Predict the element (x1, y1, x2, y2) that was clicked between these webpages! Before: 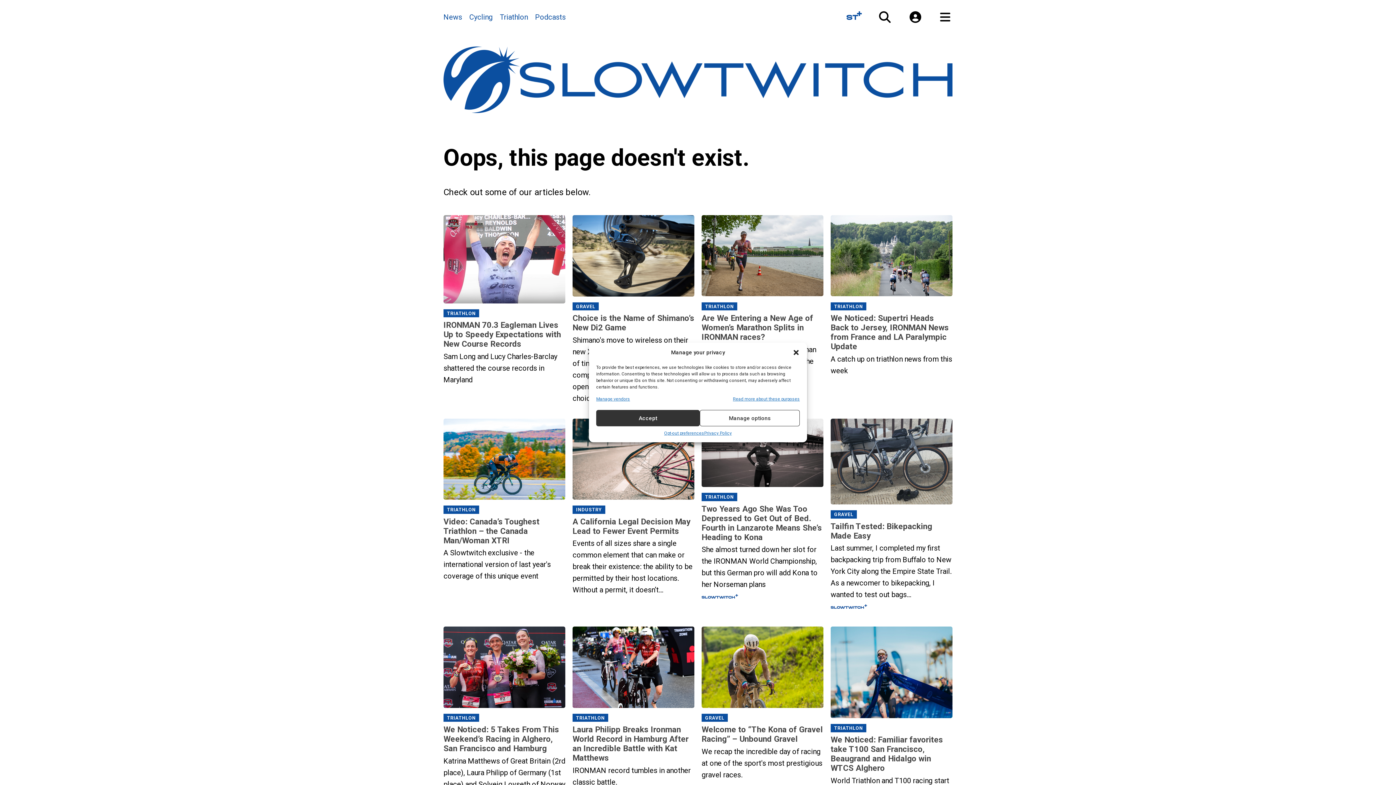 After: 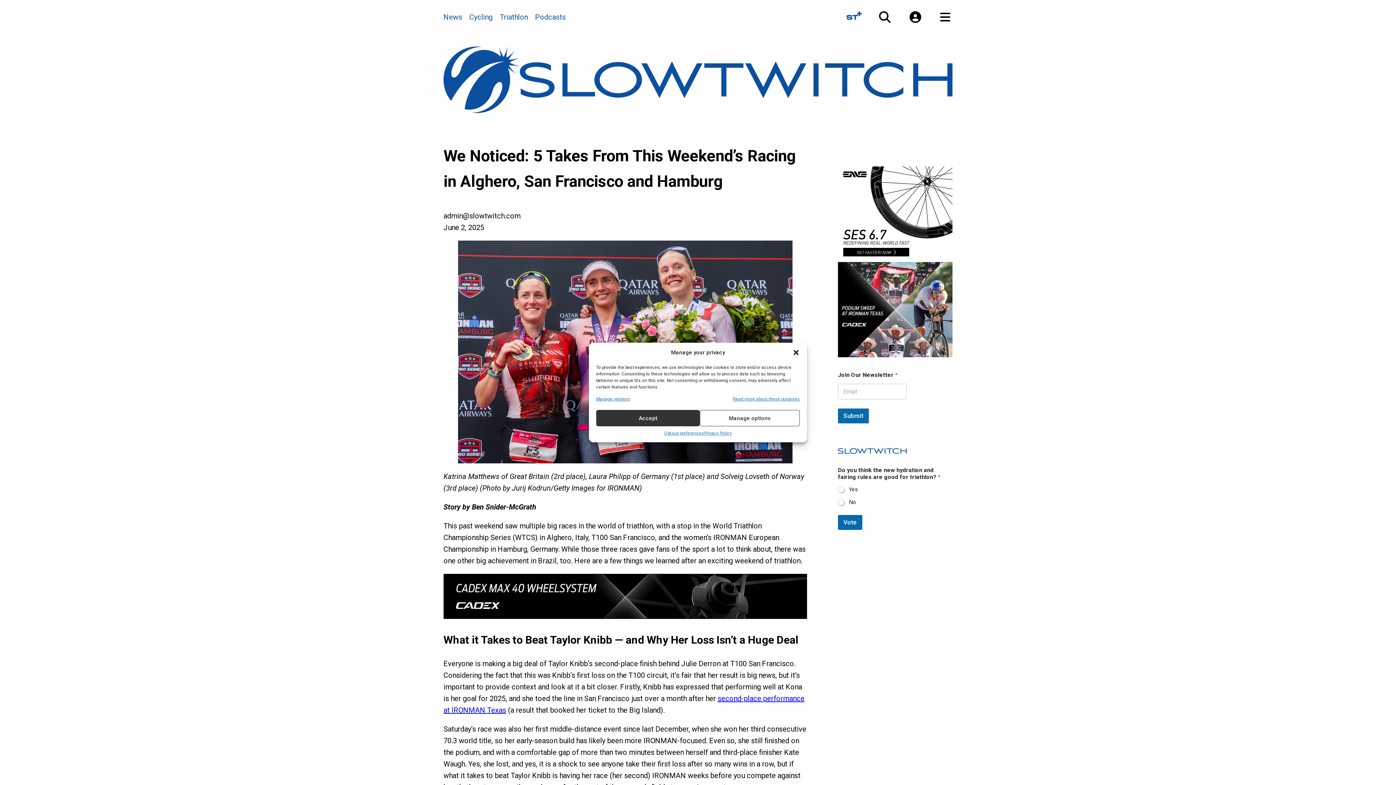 Action: label: We Noticed: 5 Takes From This Weekend’s Racing in Alghero, San Francisco and Hamburg bbox: (443, 725, 565, 753)